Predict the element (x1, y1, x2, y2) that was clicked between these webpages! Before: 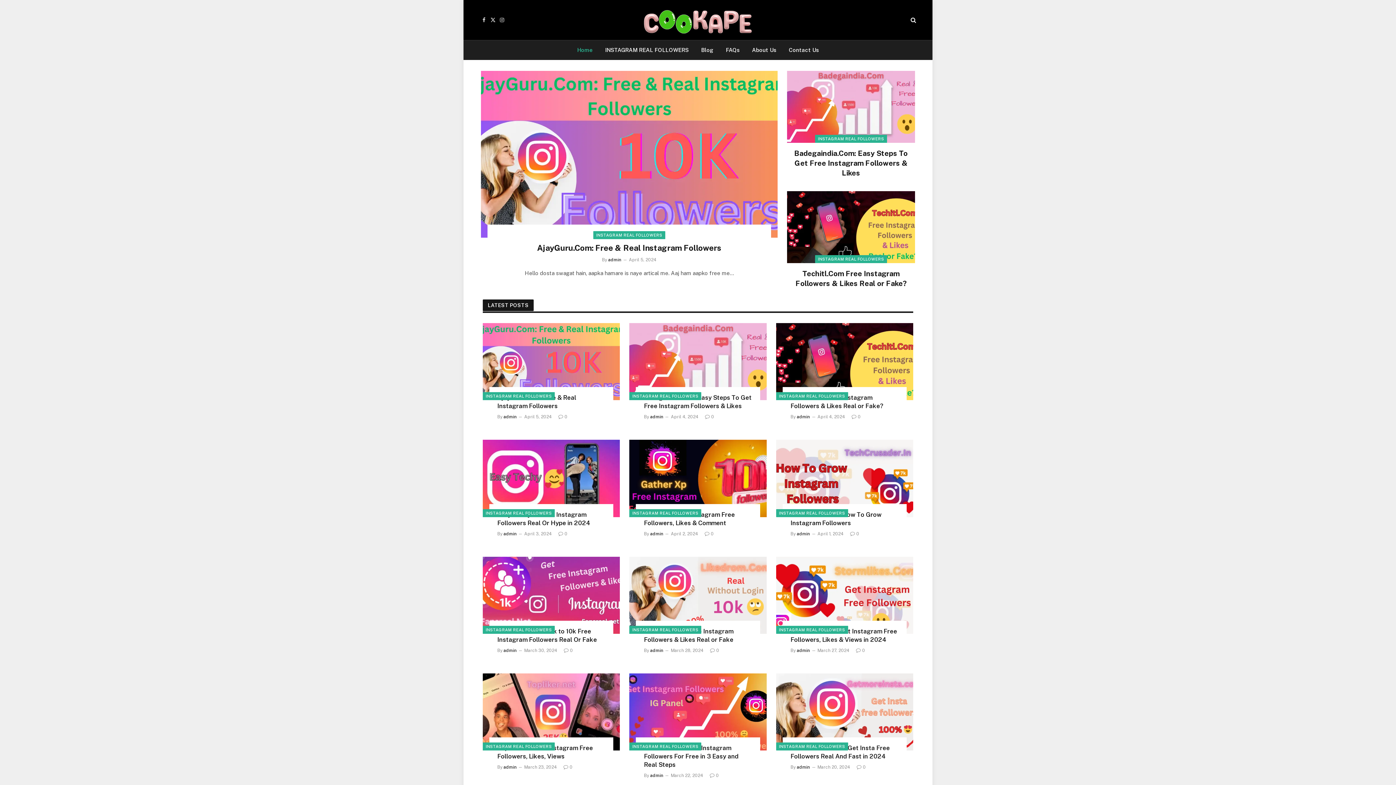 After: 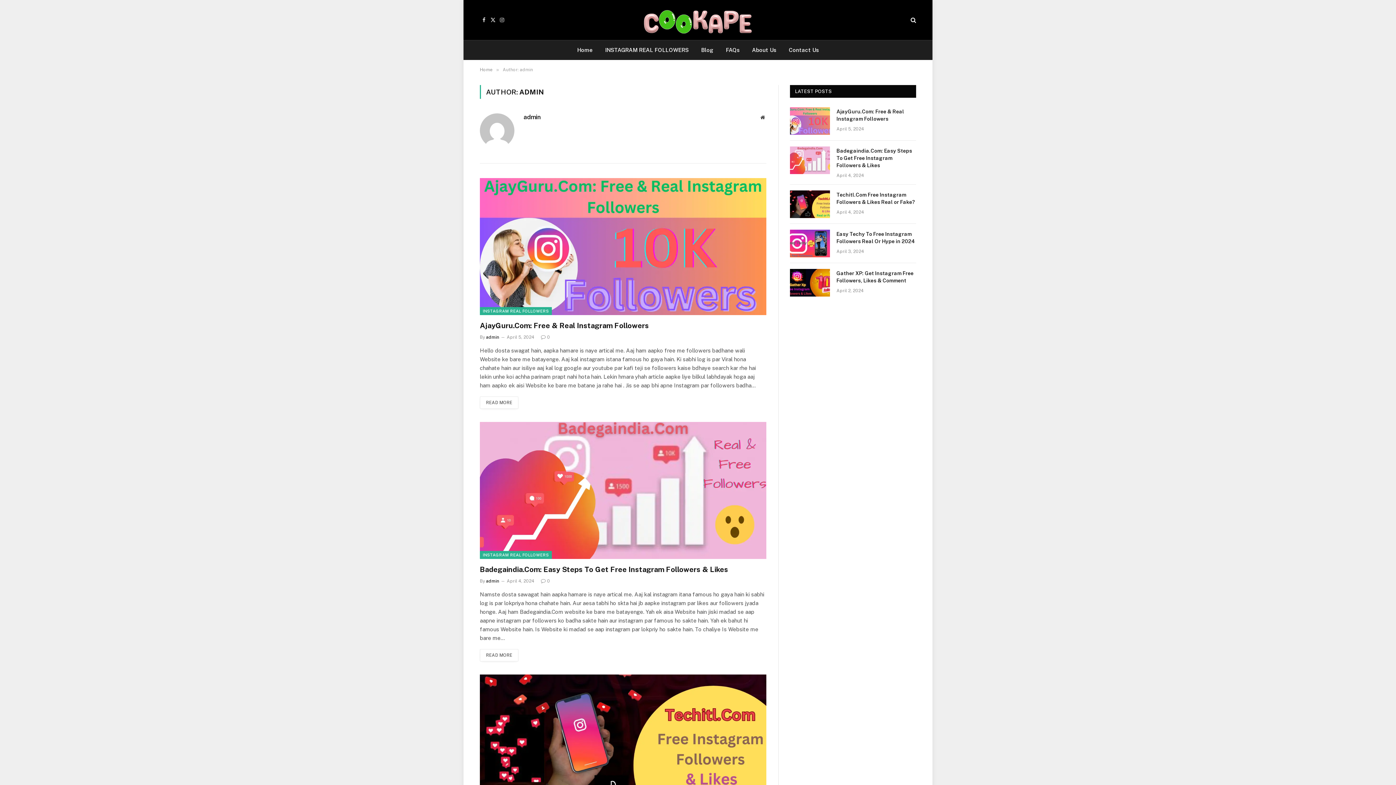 Action: label: admin bbox: (796, 414, 810, 419)